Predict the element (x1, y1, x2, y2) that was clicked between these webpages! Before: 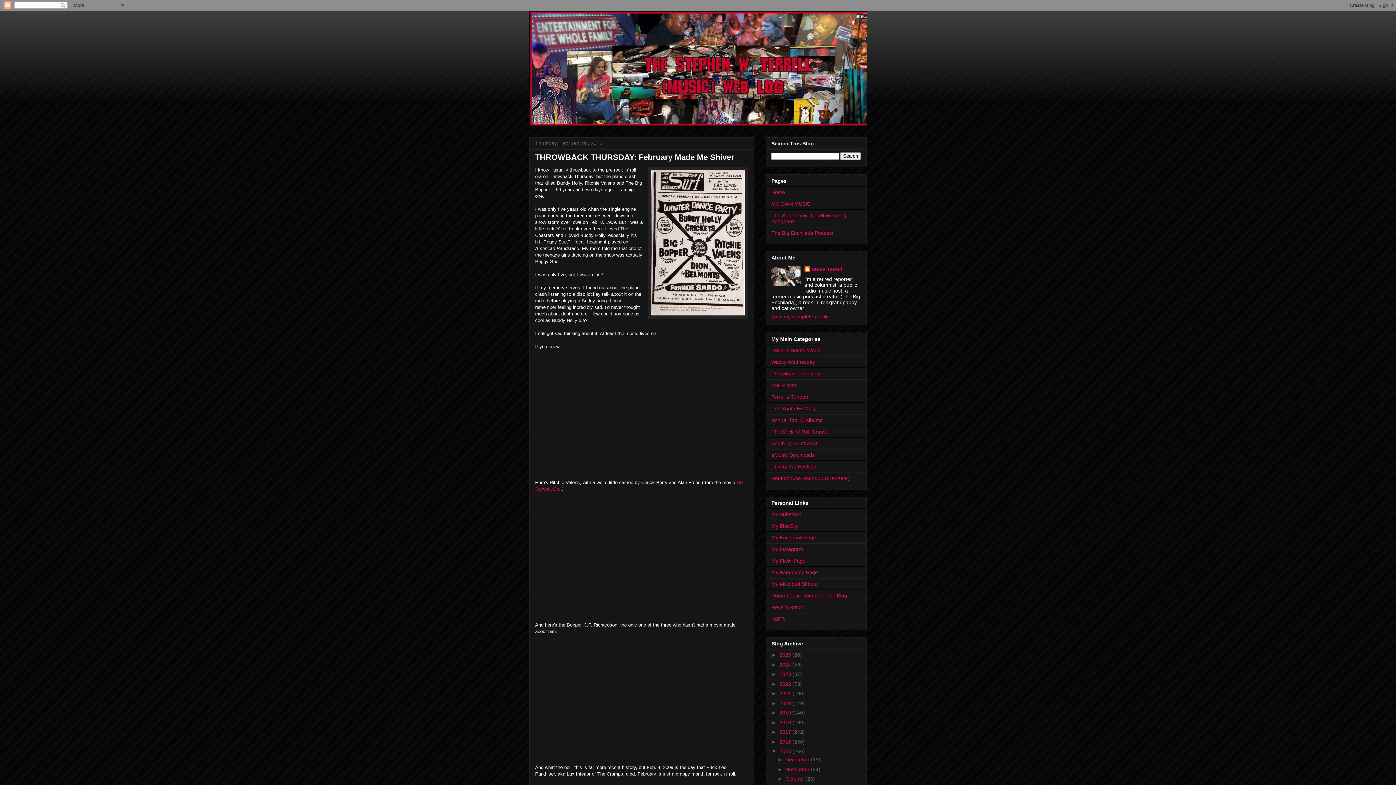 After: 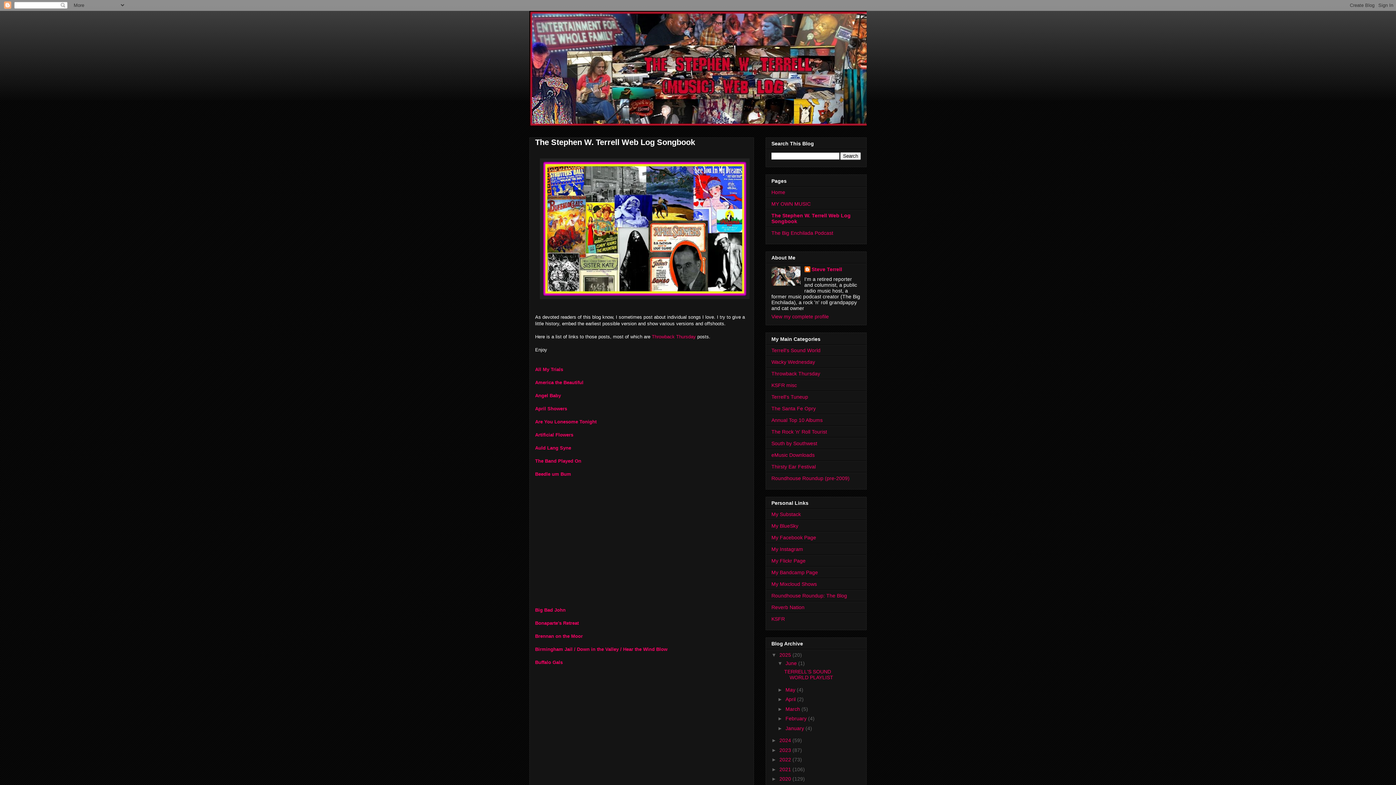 Action: label: The Stephen W. Terrell Web Log Songbook bbox: (771, 212, 846, 224)